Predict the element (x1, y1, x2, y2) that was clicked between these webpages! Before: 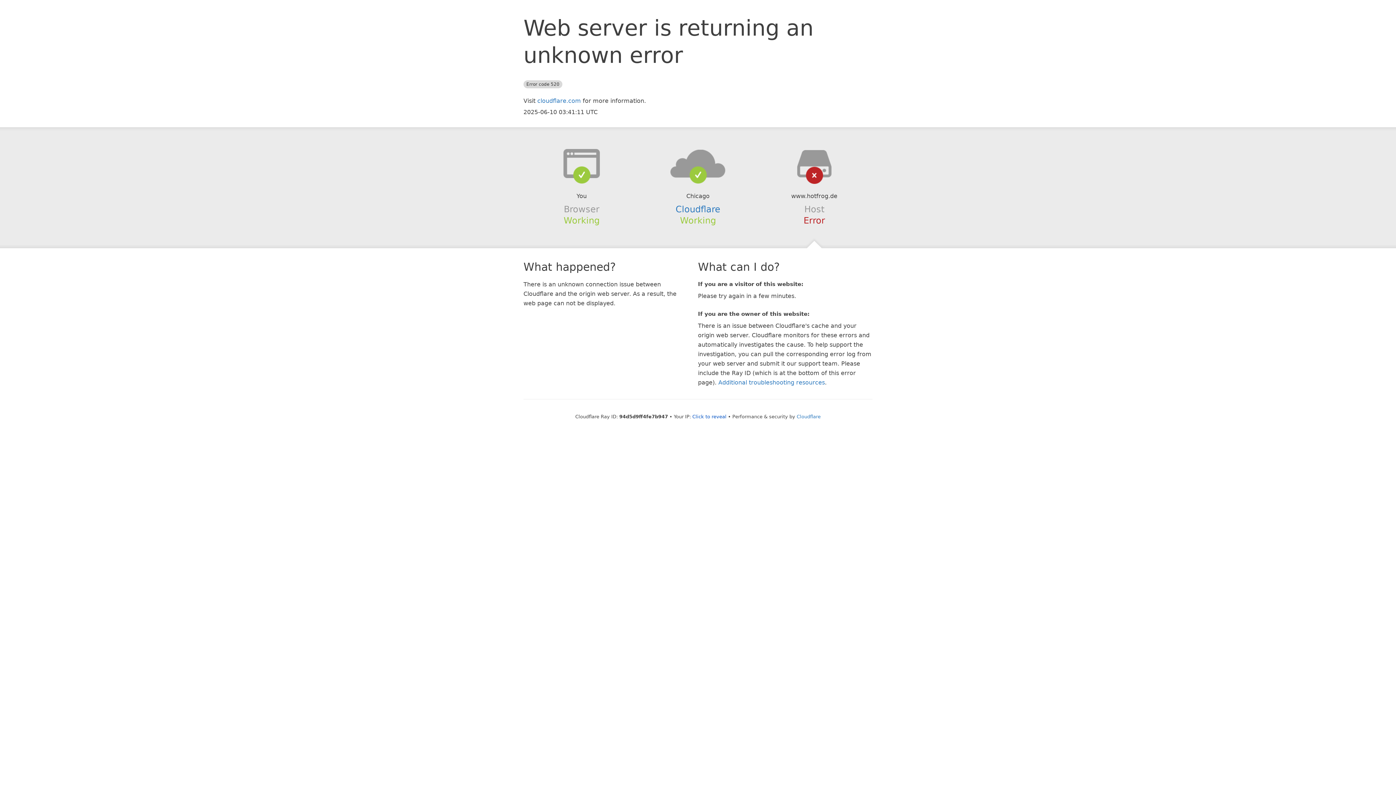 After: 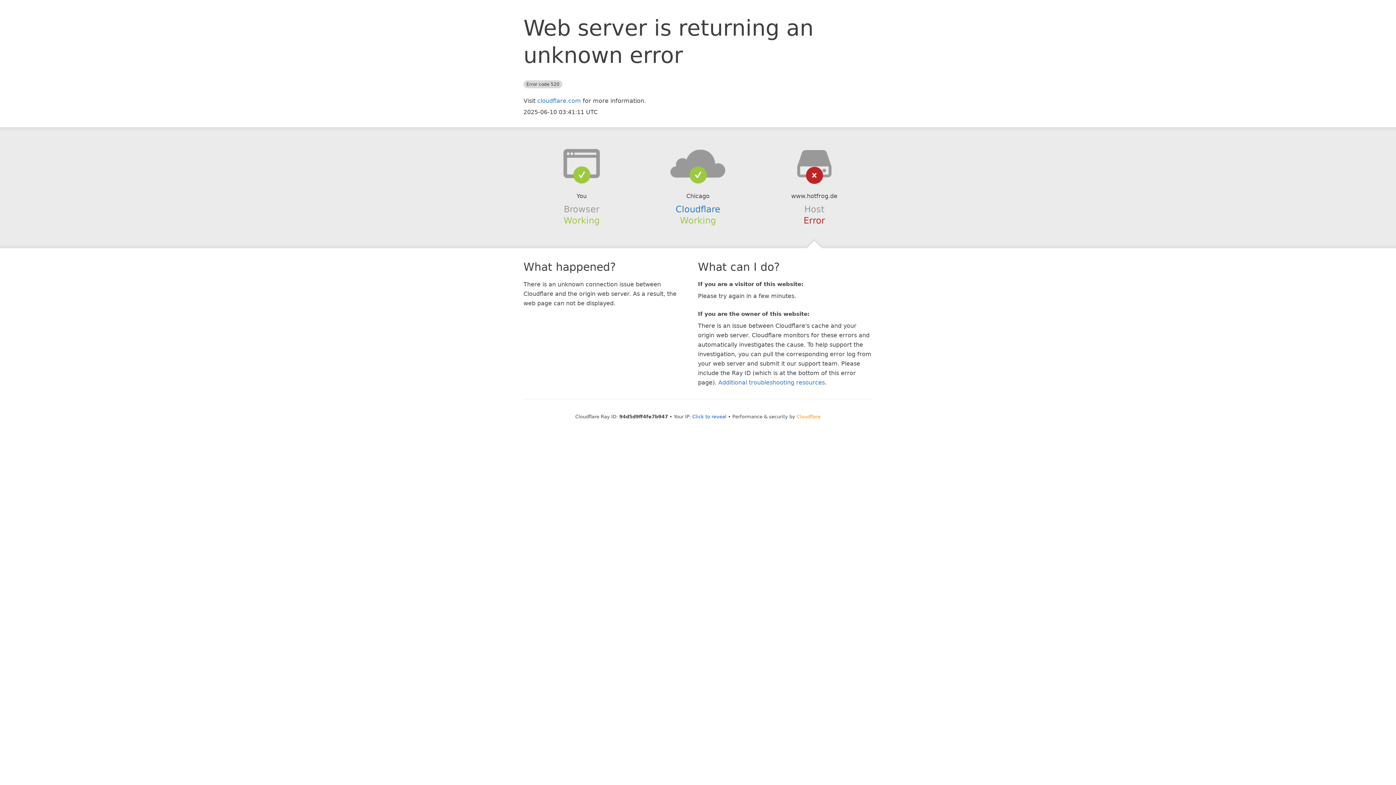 Action: label: Cloudflare bbox: (796, 414, 820, 419)